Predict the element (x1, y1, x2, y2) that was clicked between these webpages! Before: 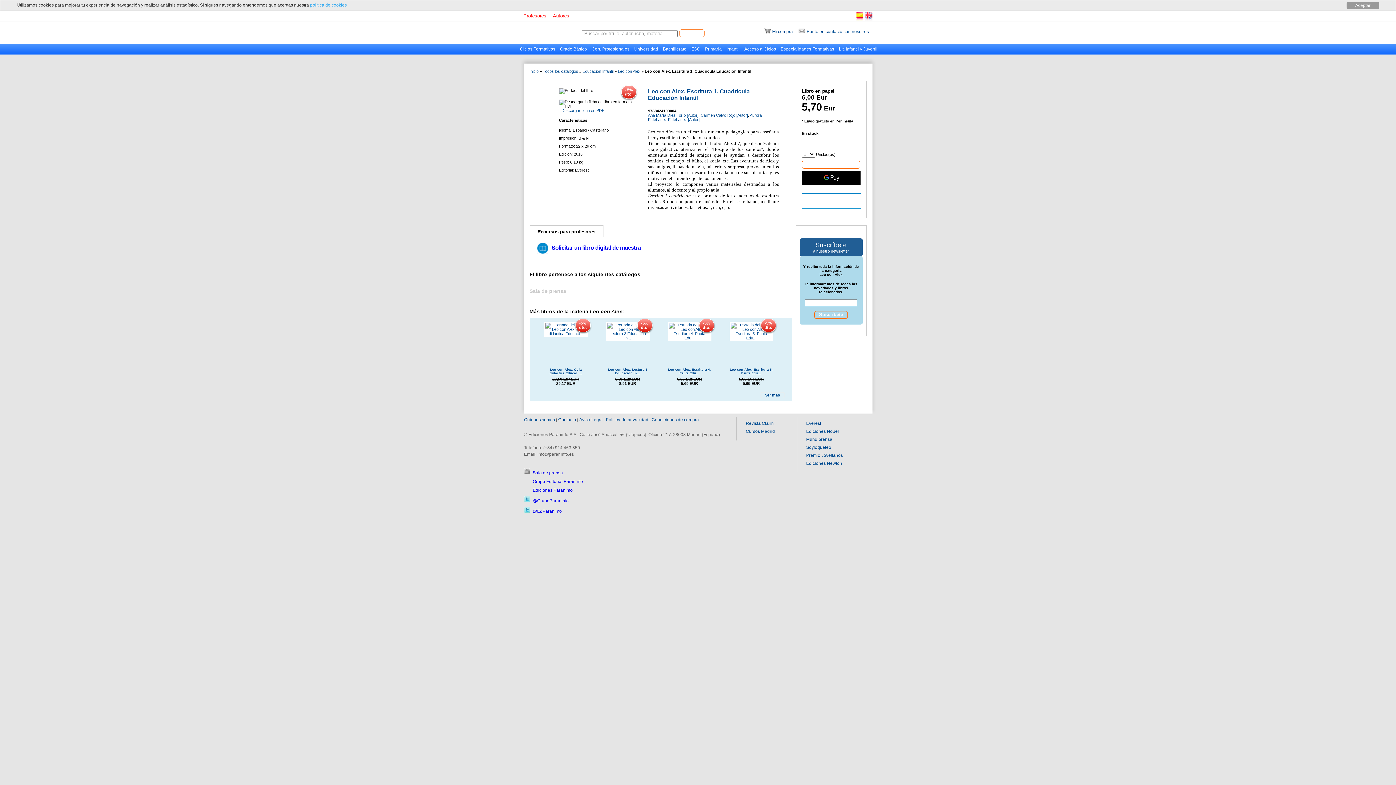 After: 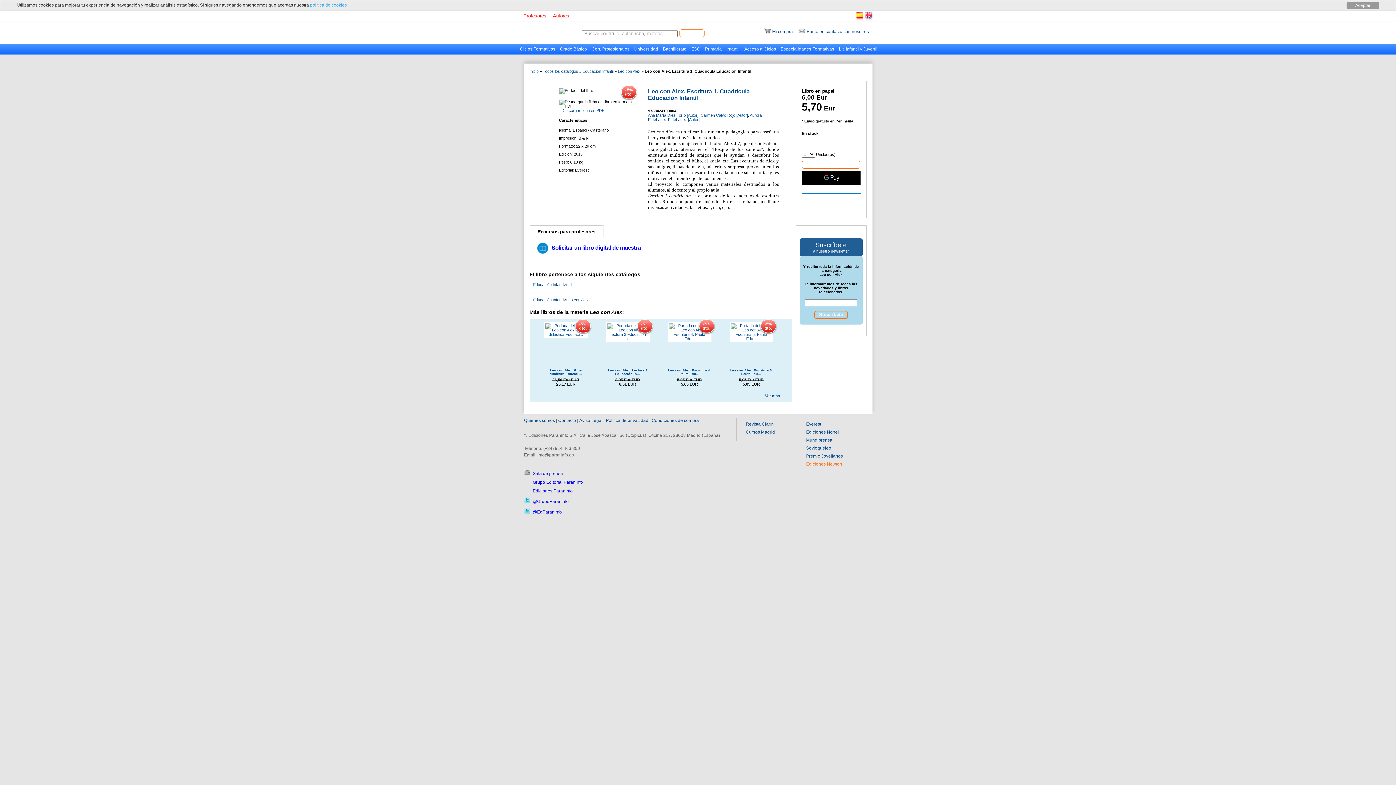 Action: bbox: (806, 391, 842, 396) label: Ediciones Newton